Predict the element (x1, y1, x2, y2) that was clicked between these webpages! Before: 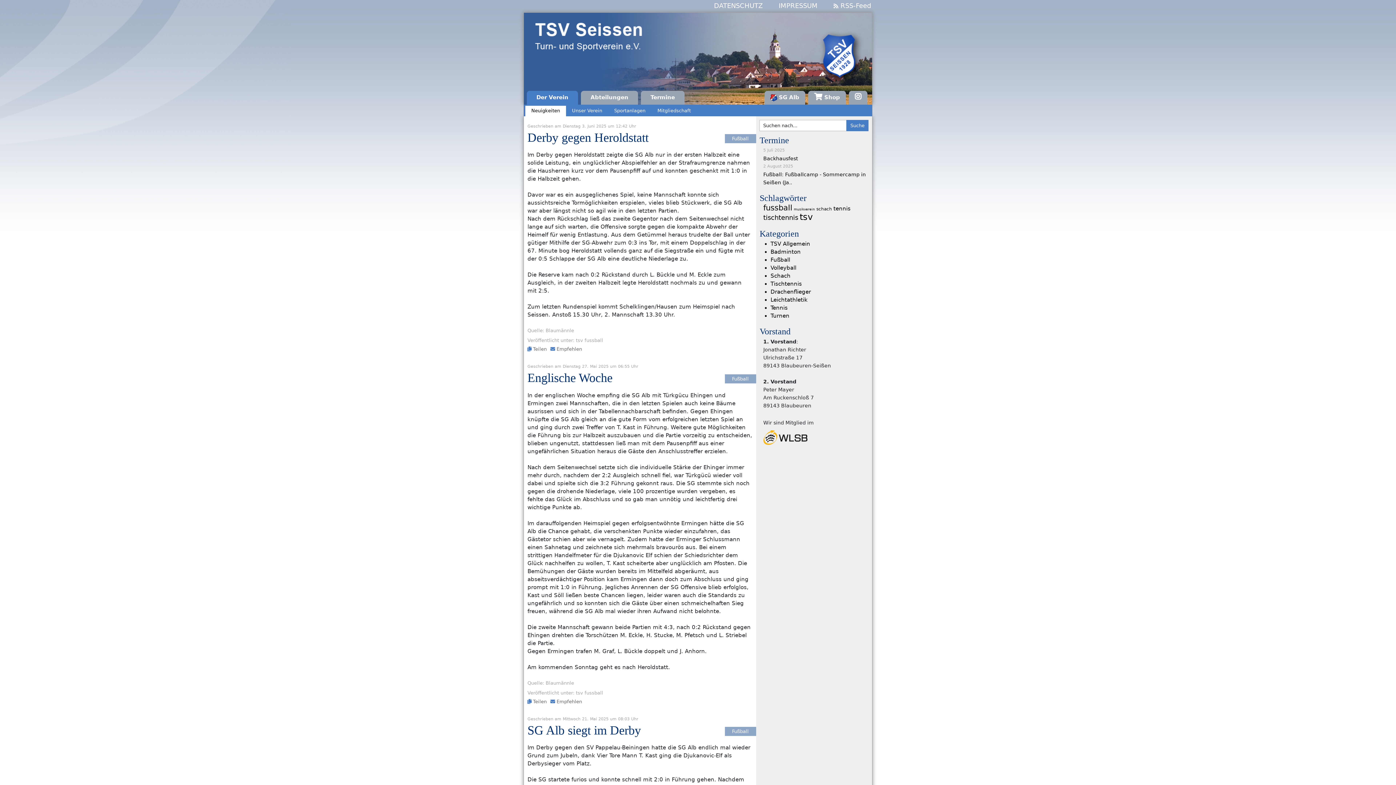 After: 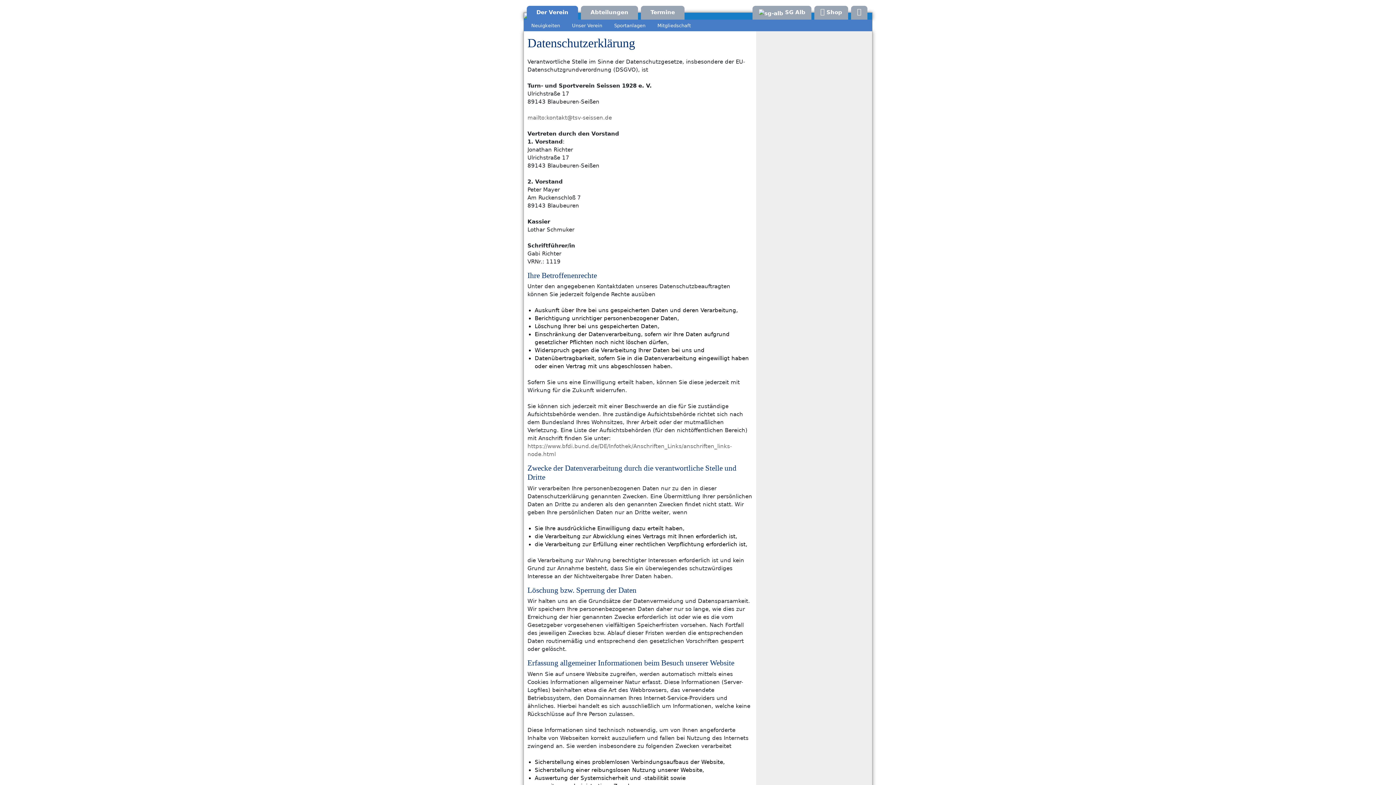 Action: bbox: (714, -14, 764, 19) label: DATENSCHUTZ